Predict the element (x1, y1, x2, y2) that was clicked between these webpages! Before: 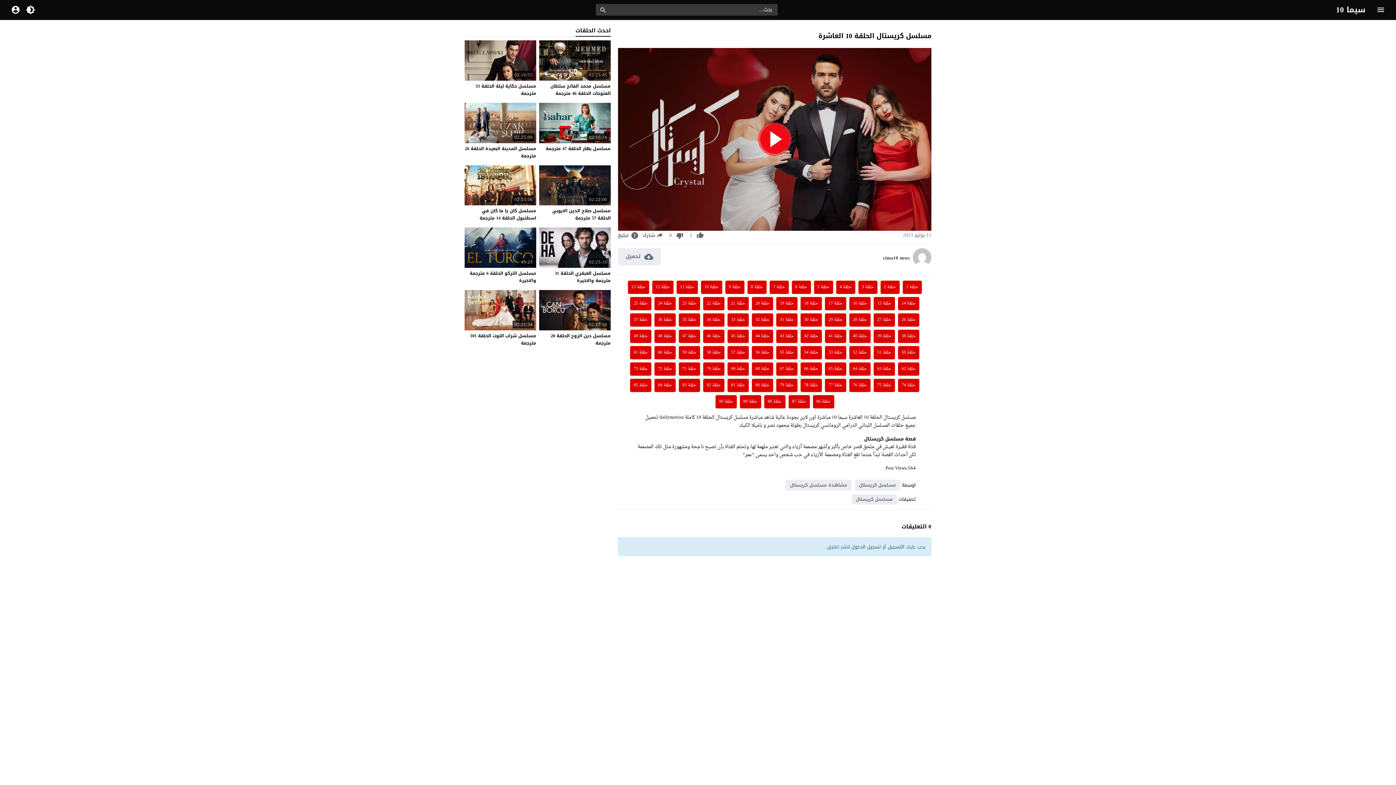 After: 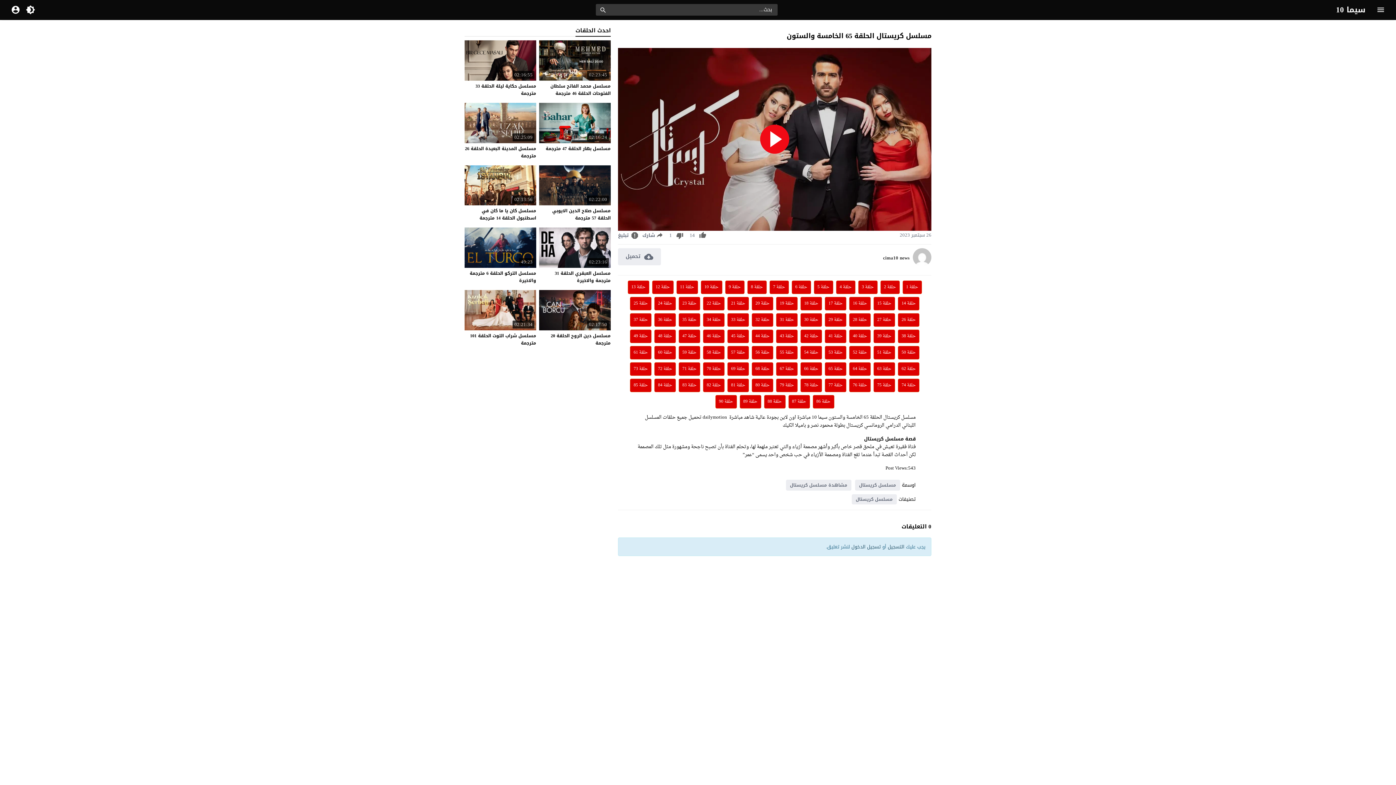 Action: bbox: (825, 362, 846, 375) label: حلقة 65